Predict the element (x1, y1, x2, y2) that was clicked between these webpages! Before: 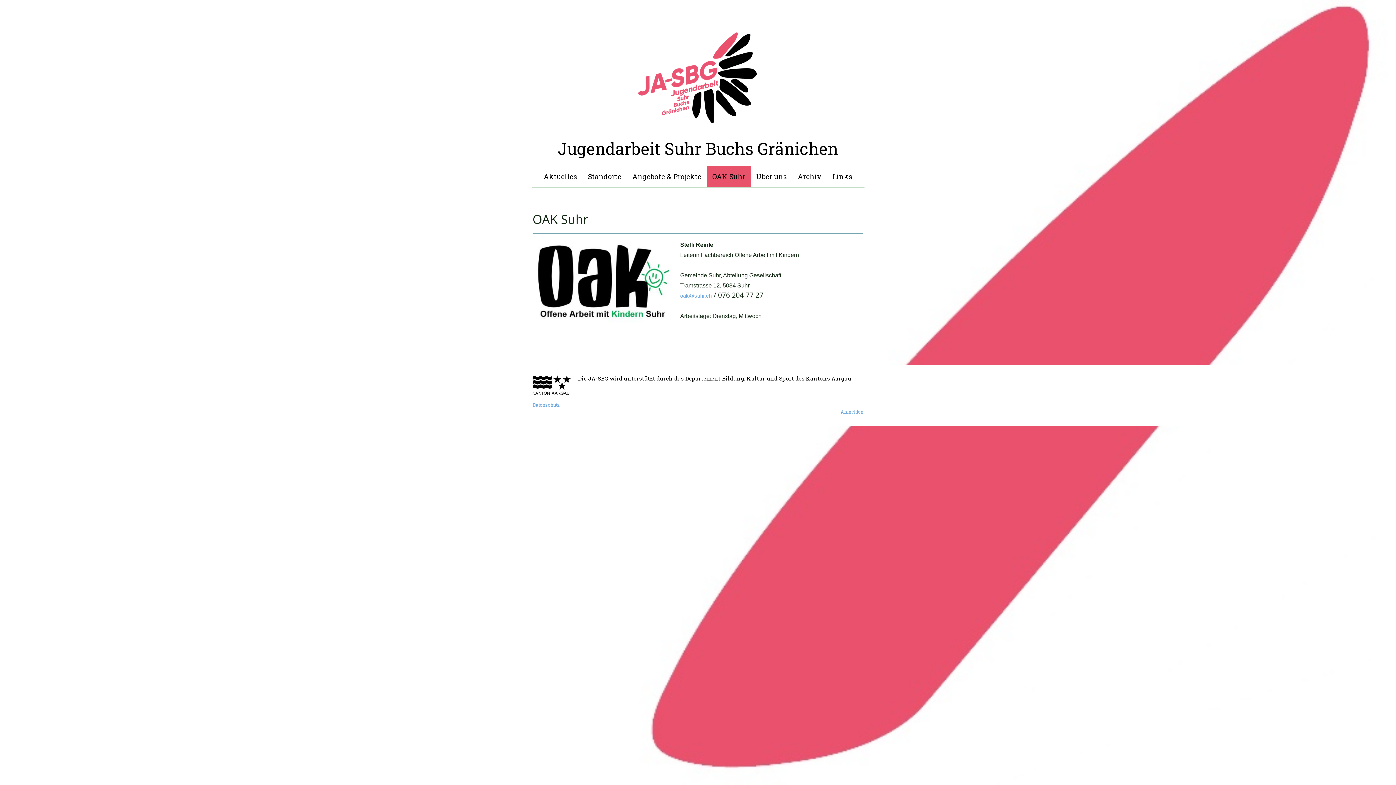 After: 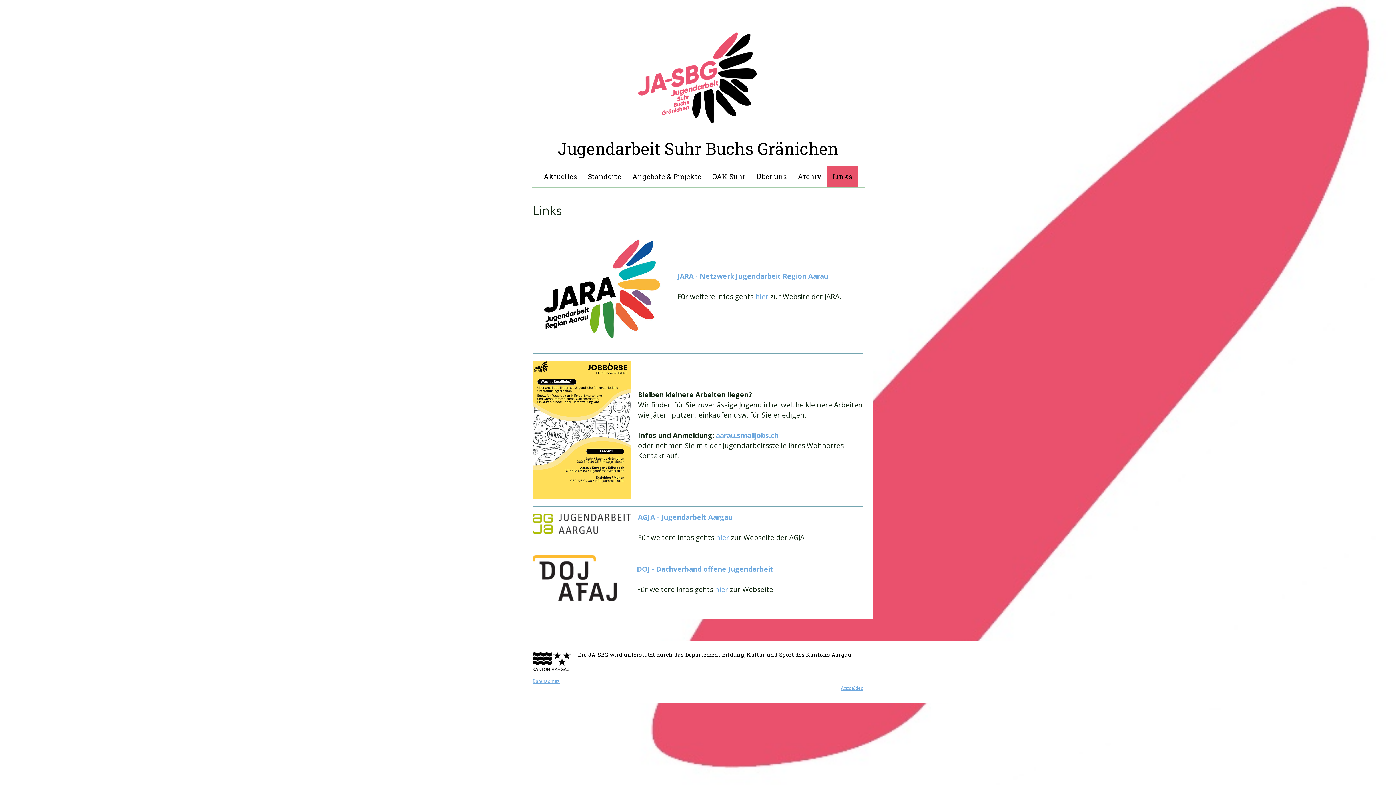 Action: bbox: (827, 166, 858, 187) label: Links